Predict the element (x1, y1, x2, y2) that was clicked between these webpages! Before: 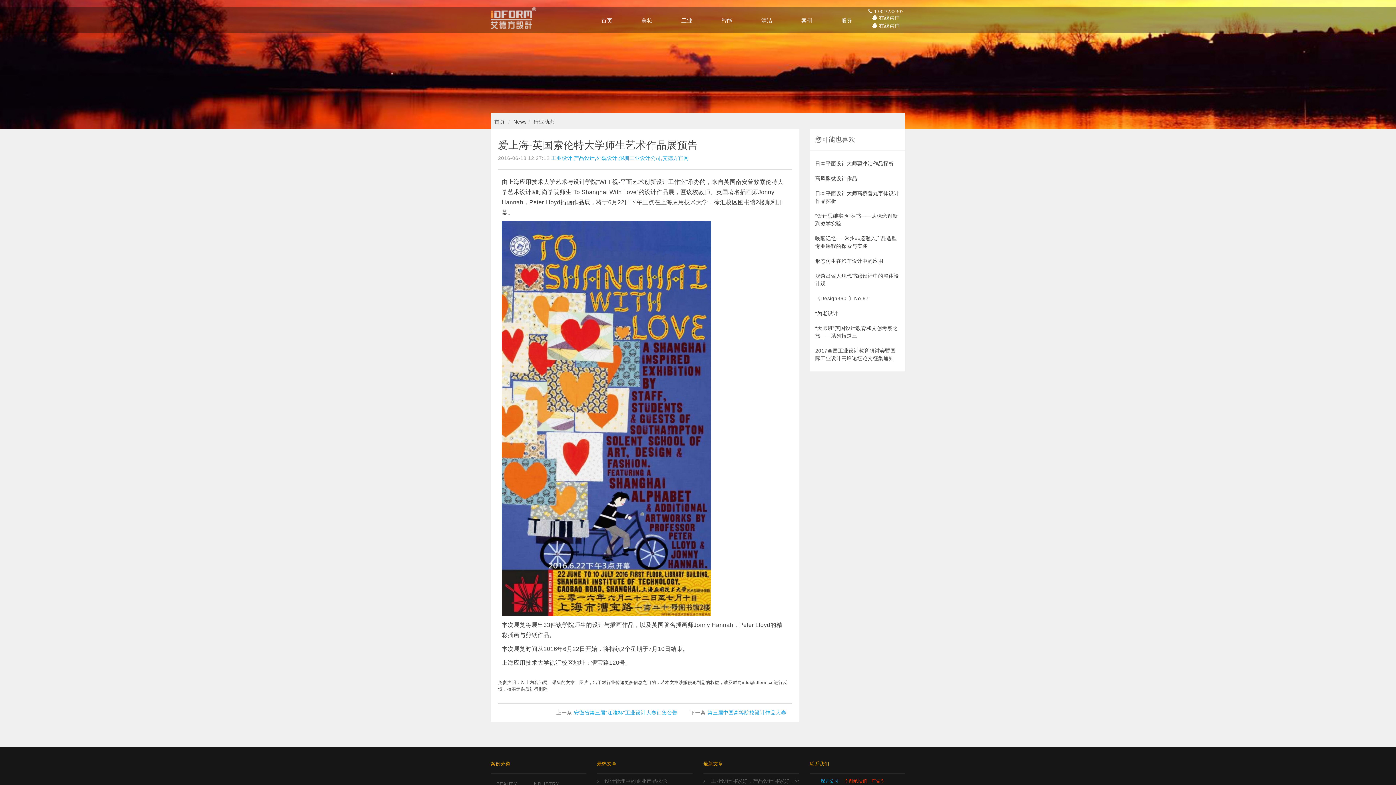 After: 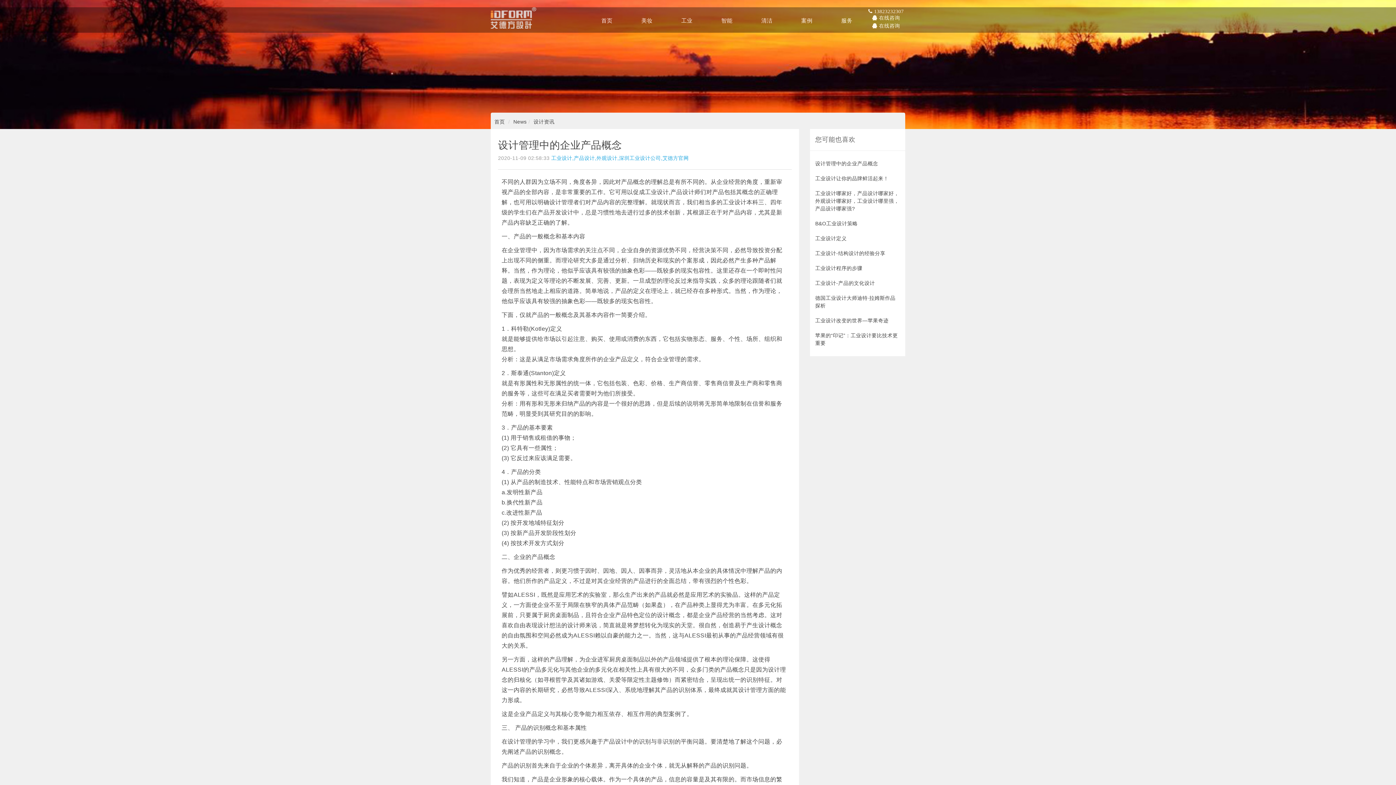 Action: bbox: (597, 777, 692, 789) label: 设计管理中的企业产品概念